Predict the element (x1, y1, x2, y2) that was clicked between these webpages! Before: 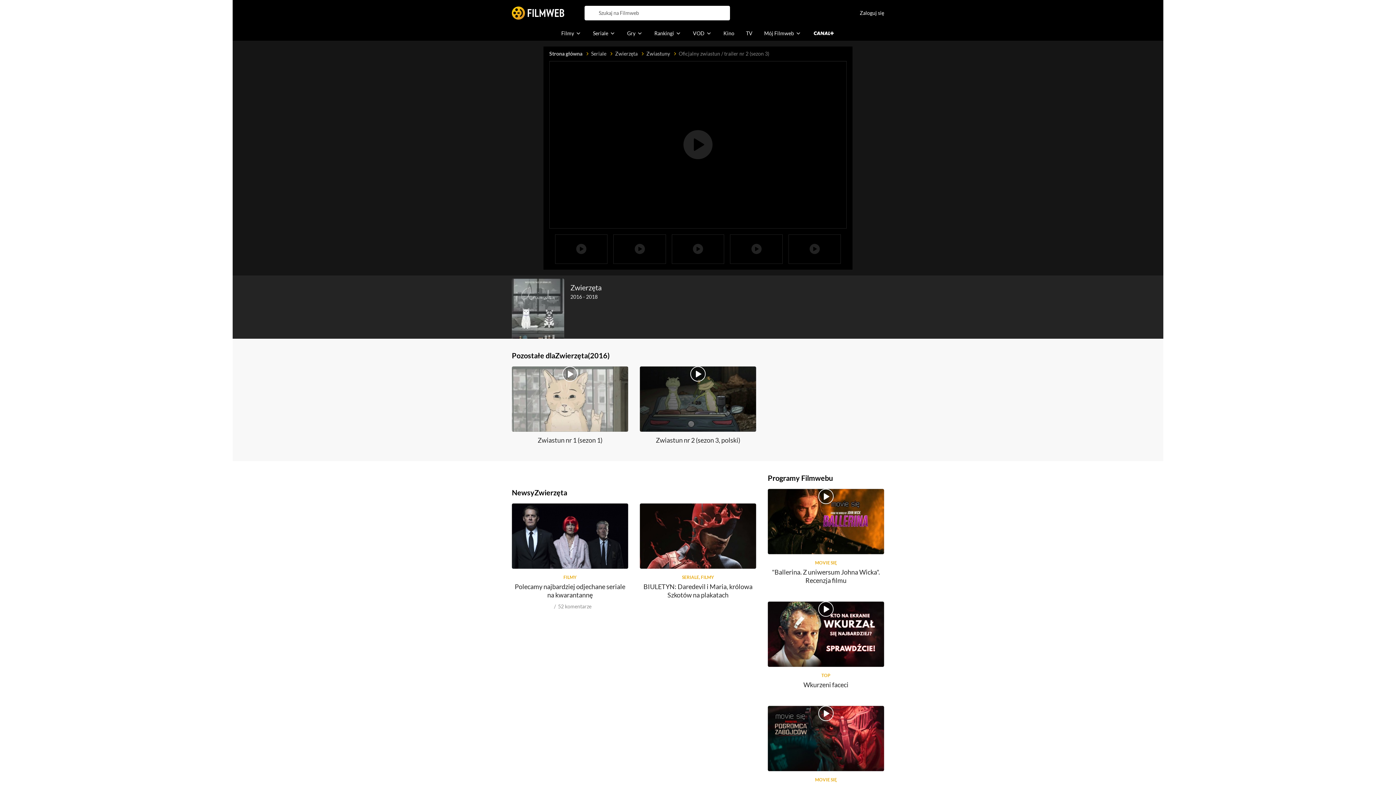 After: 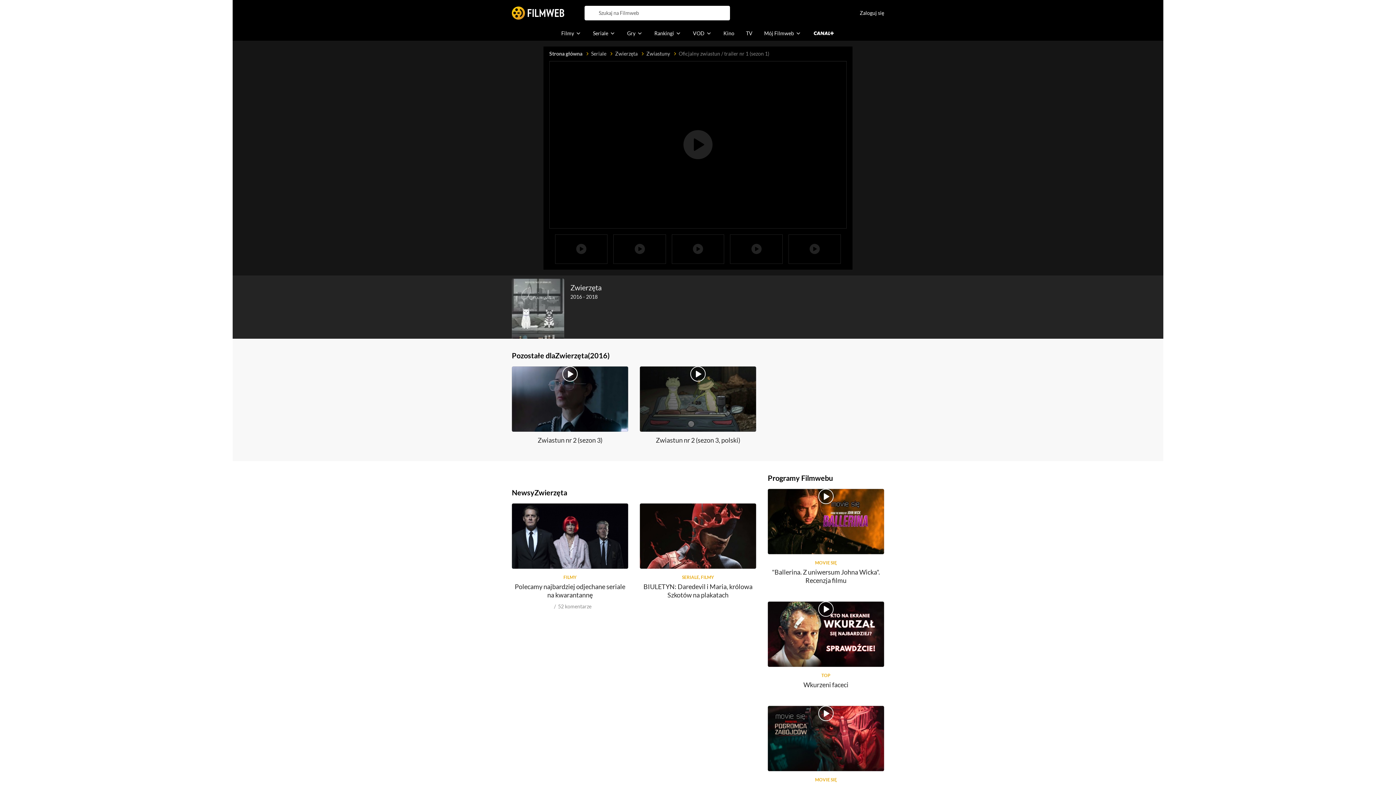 Action: bbox: (537, 436, 602, 444) label: Zwiastun nr 1 (sezon 1)